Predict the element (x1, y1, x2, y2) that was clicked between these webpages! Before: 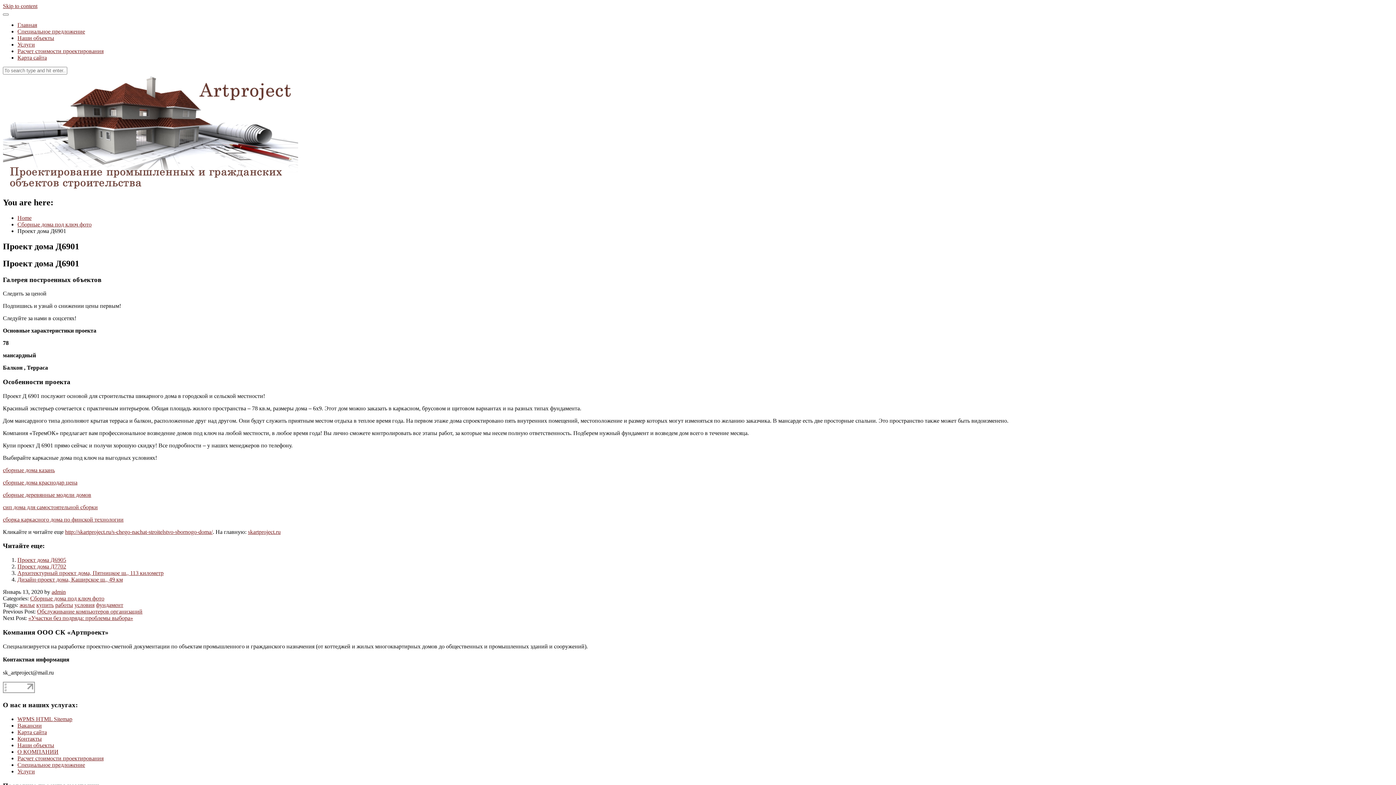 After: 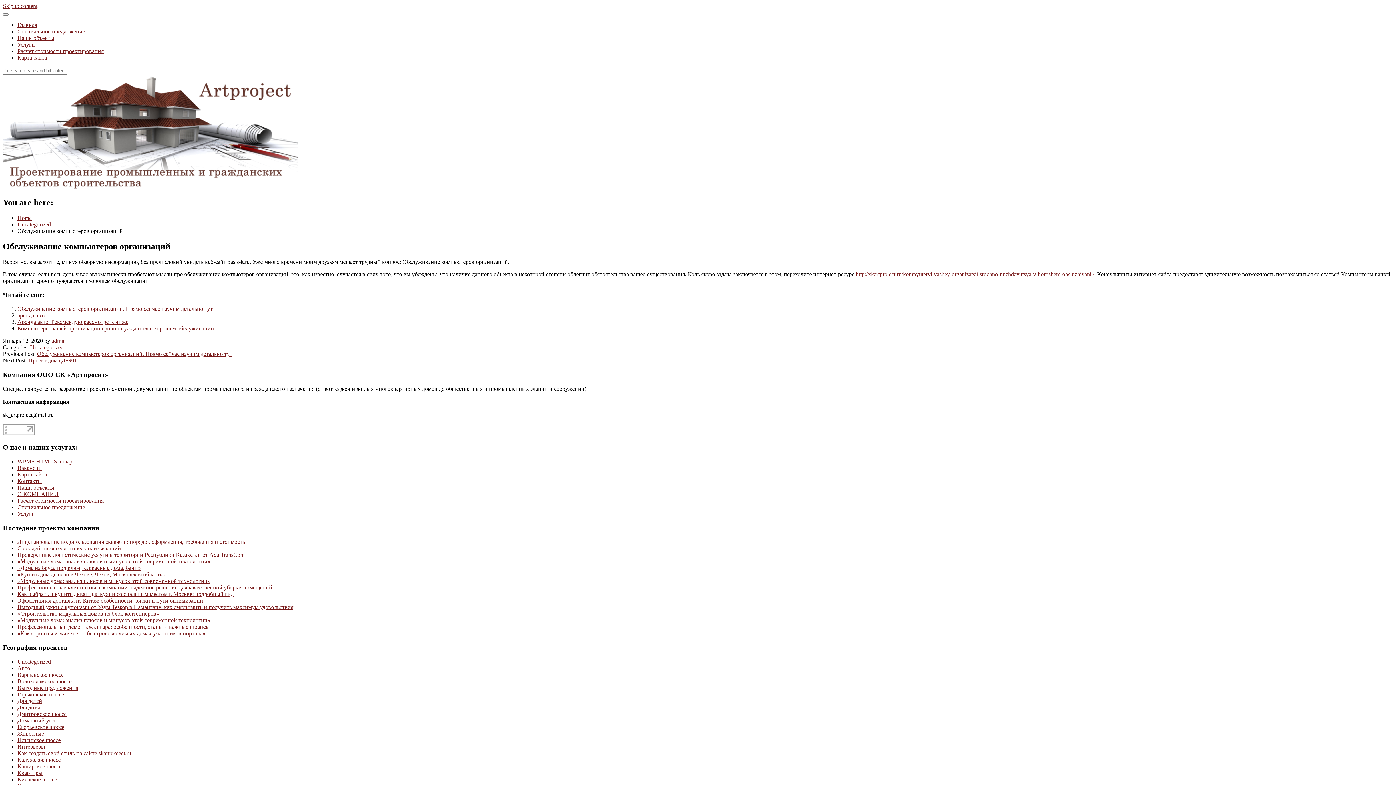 Action: bbox: (37, 608, 142, 614) label: Обслуживание компьютеров организаций